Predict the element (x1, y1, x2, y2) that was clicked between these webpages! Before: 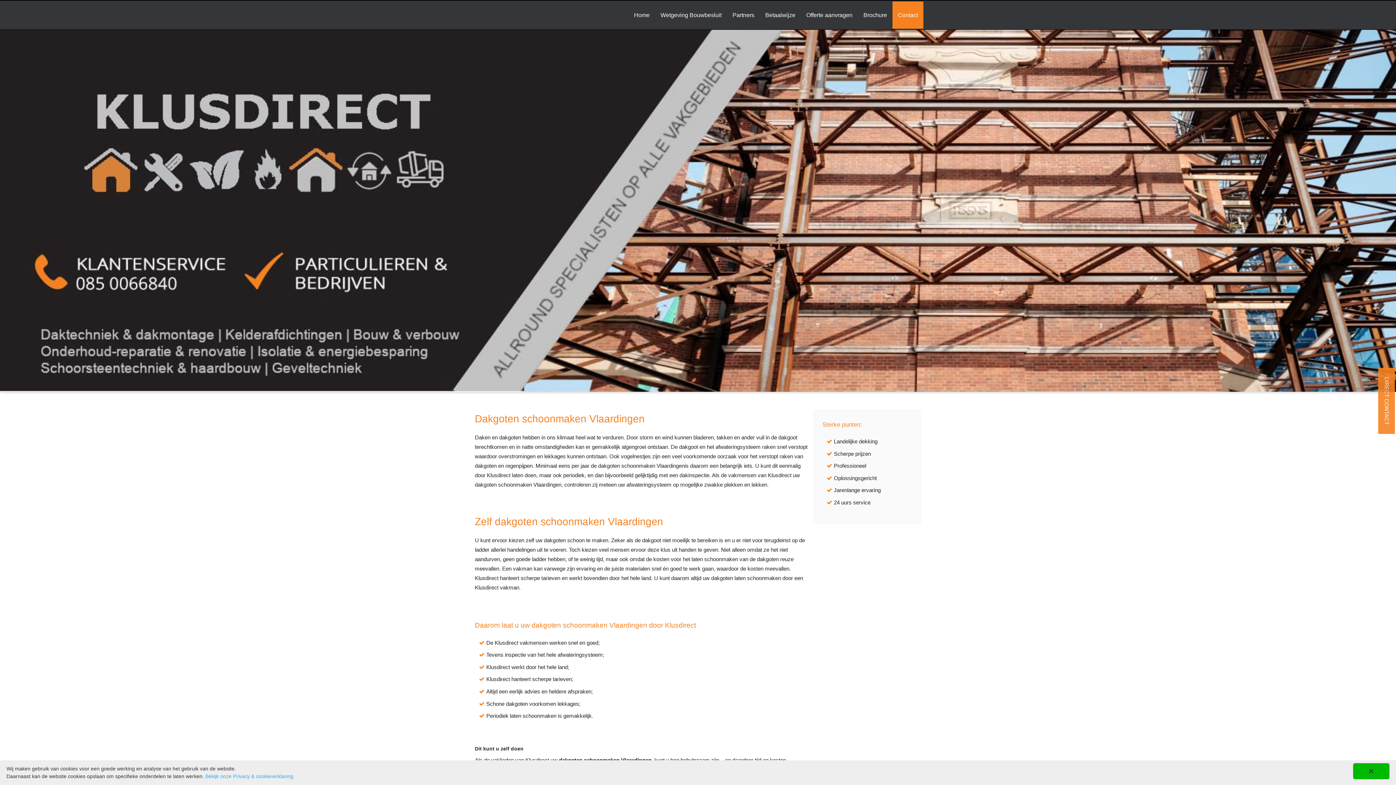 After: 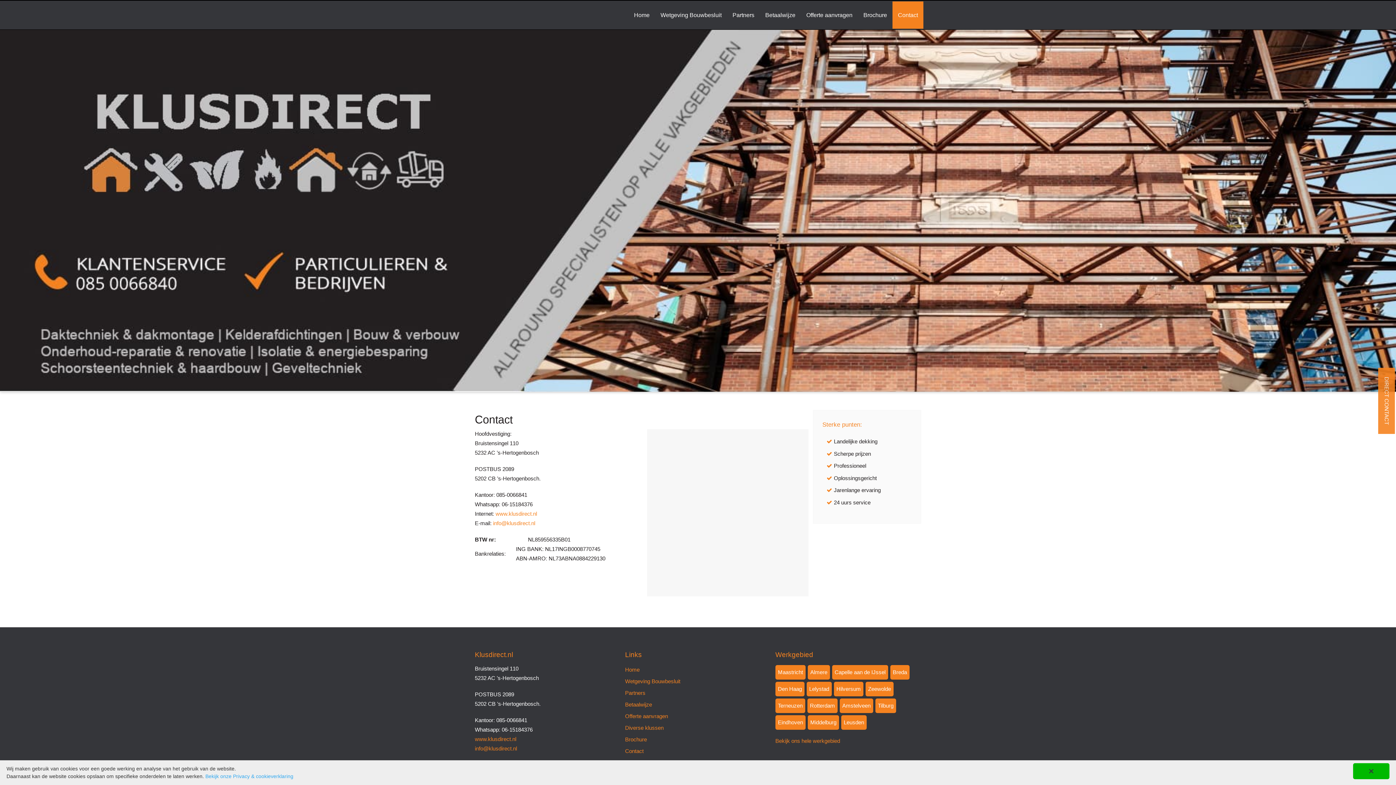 Action: bbox: (1378, 368, 1395, 434) label: DIRECT CONTACT